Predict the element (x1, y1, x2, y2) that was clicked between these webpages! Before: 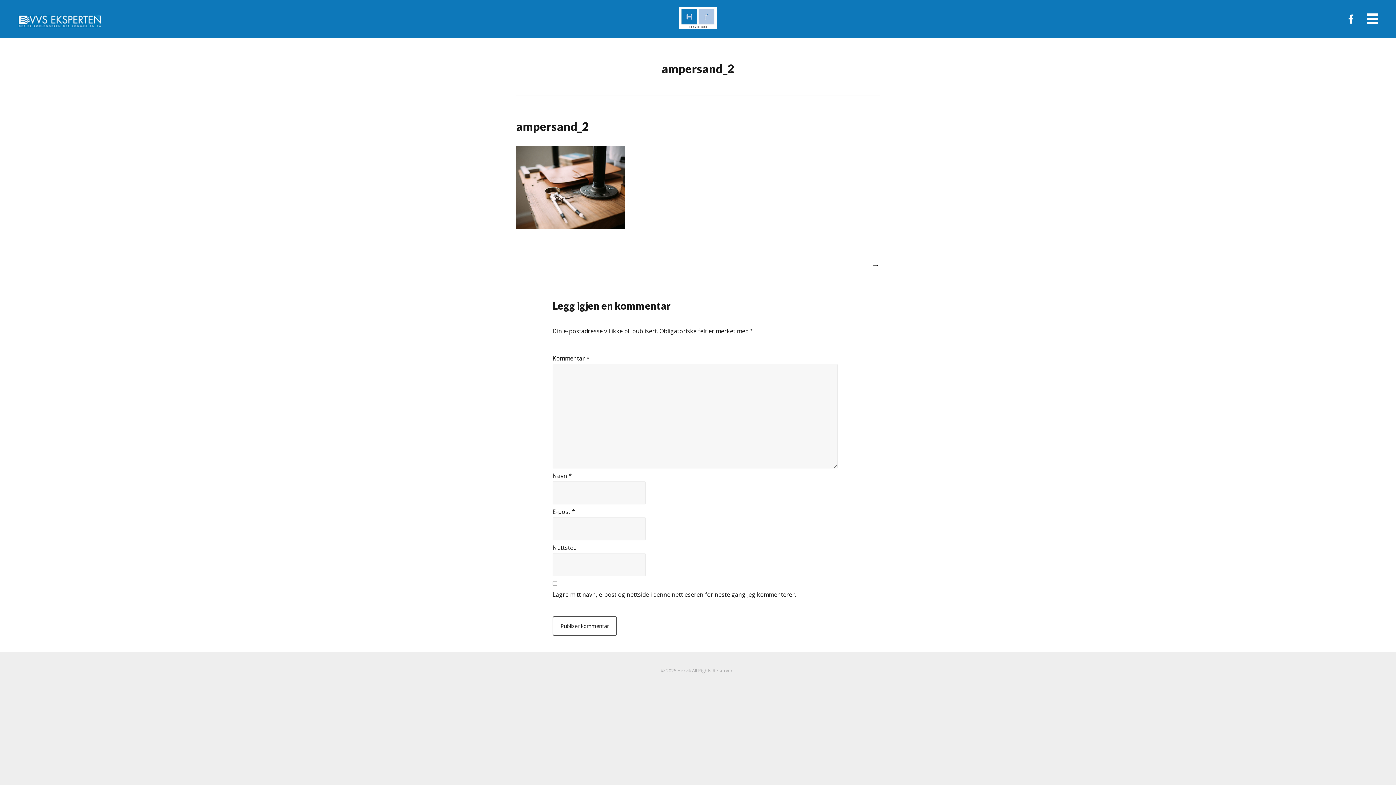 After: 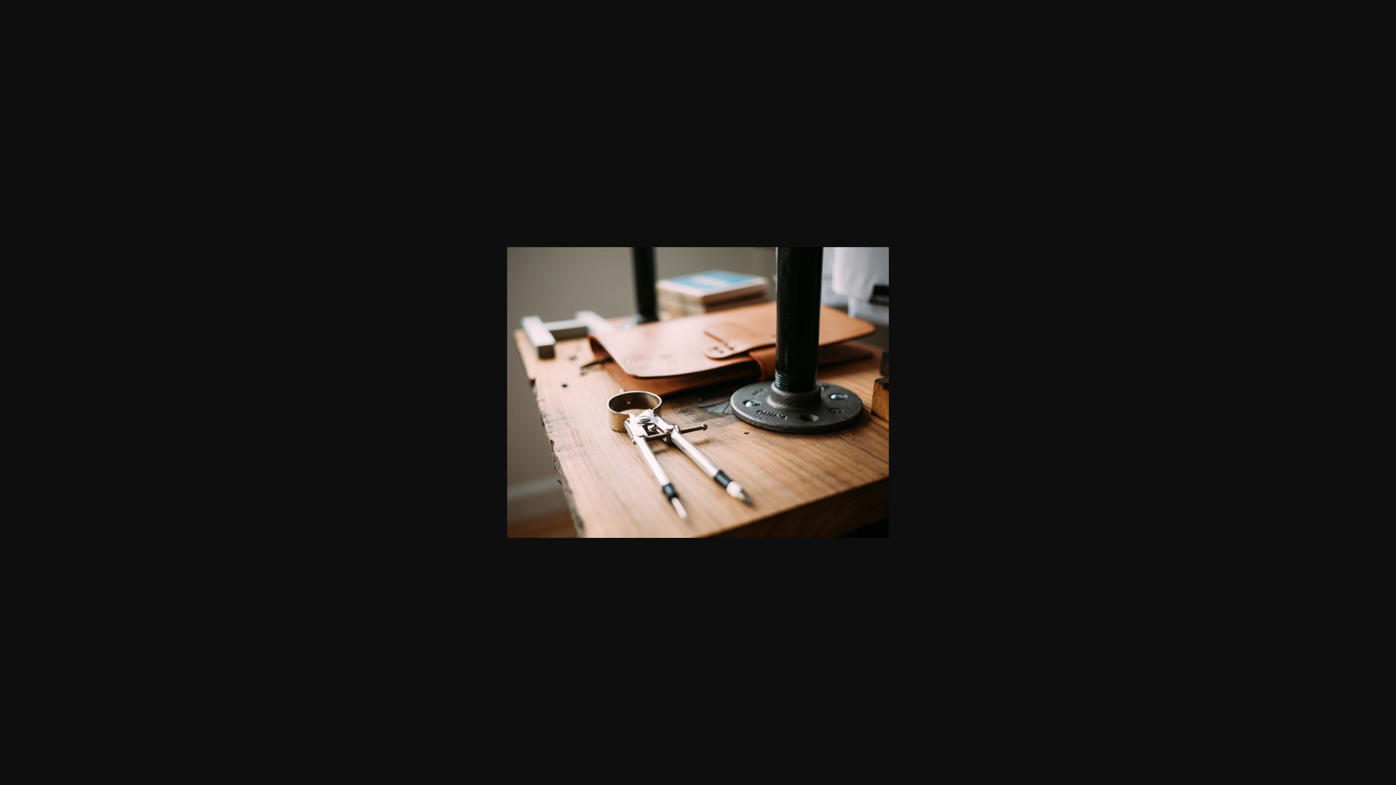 Action: bbox: (516, 222, 625, 231)